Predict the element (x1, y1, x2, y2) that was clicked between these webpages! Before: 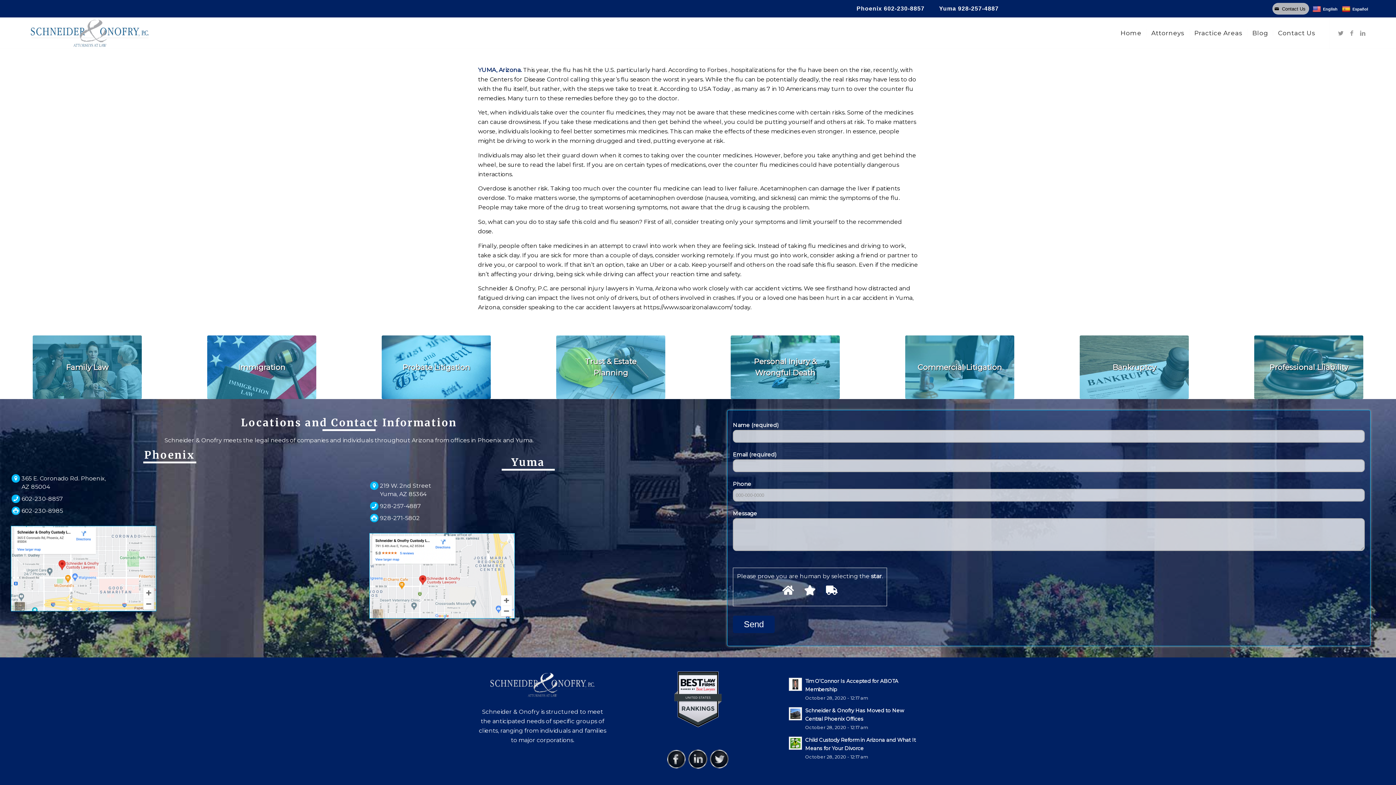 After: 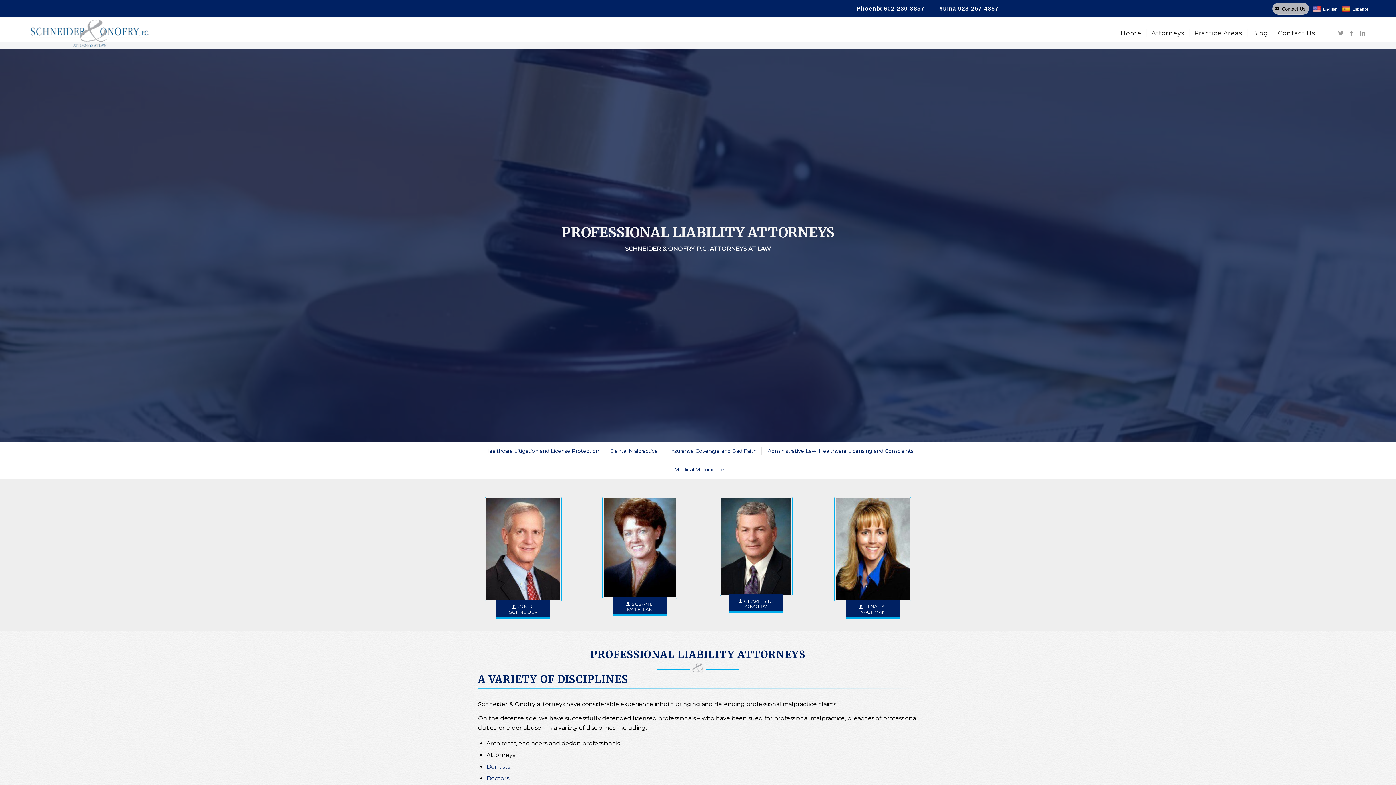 Action: bbox: (1254, 335, 1363, 399) label: Professional Lliability